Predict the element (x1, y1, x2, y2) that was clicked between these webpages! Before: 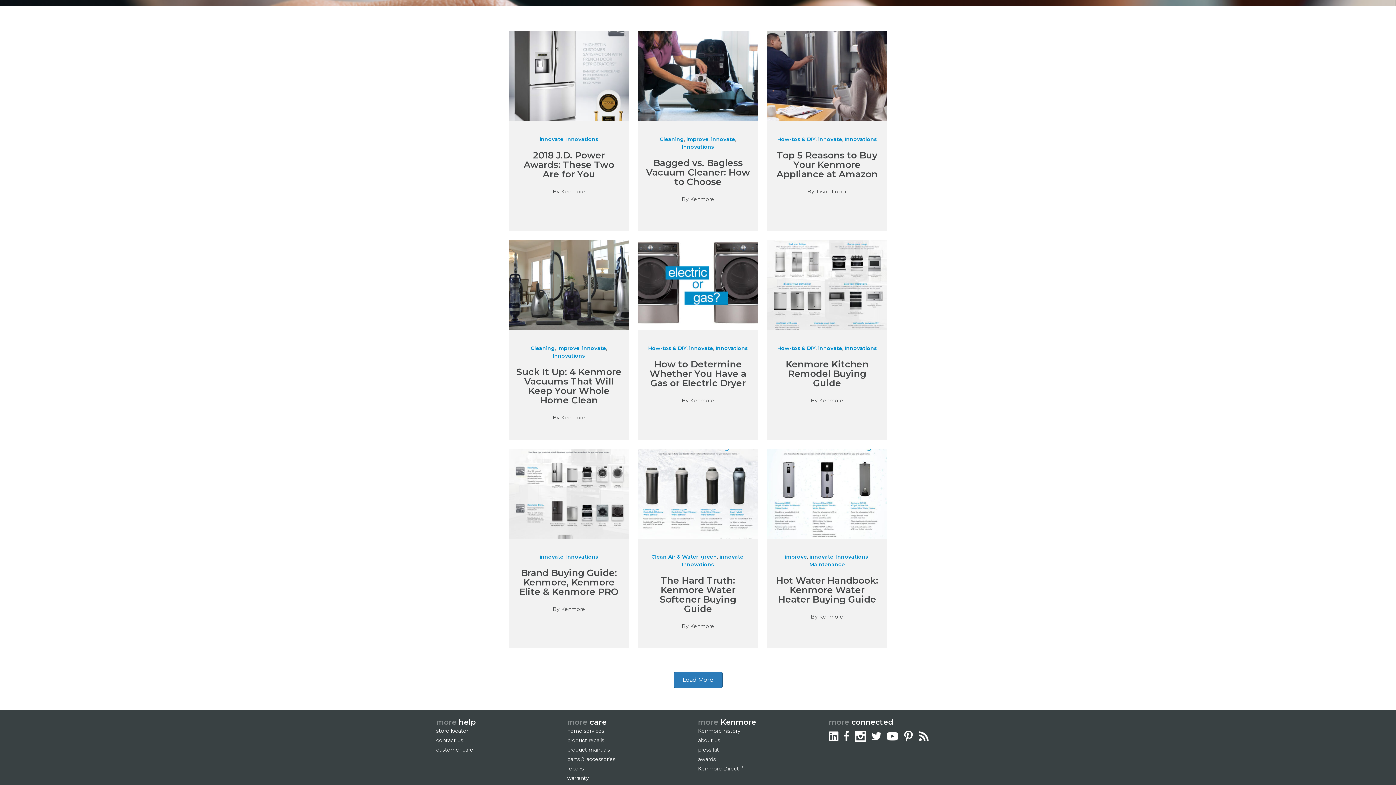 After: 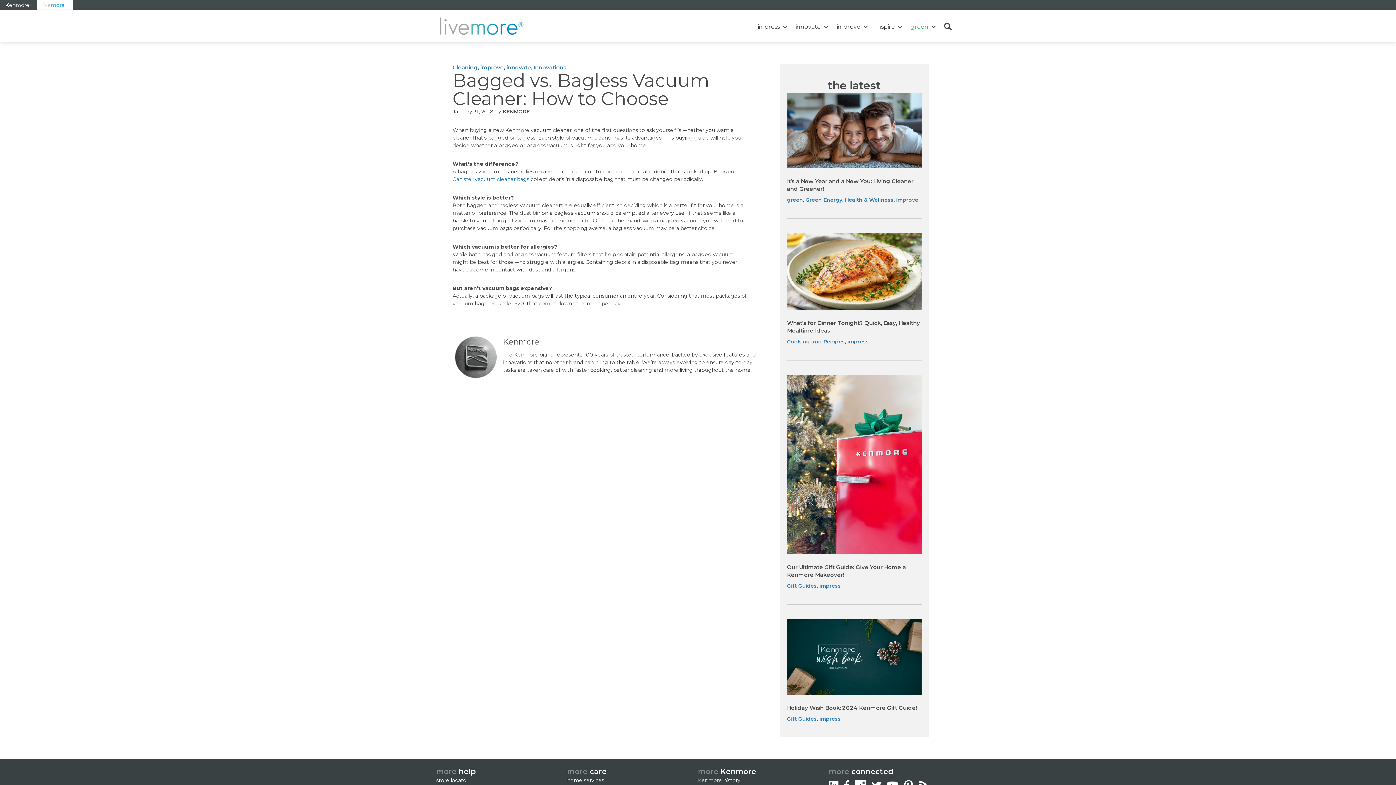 Action: label: Bagged vs. Bagless Vacuum Cleaner: How to Choose bbox: (645, 158, 750, 188)